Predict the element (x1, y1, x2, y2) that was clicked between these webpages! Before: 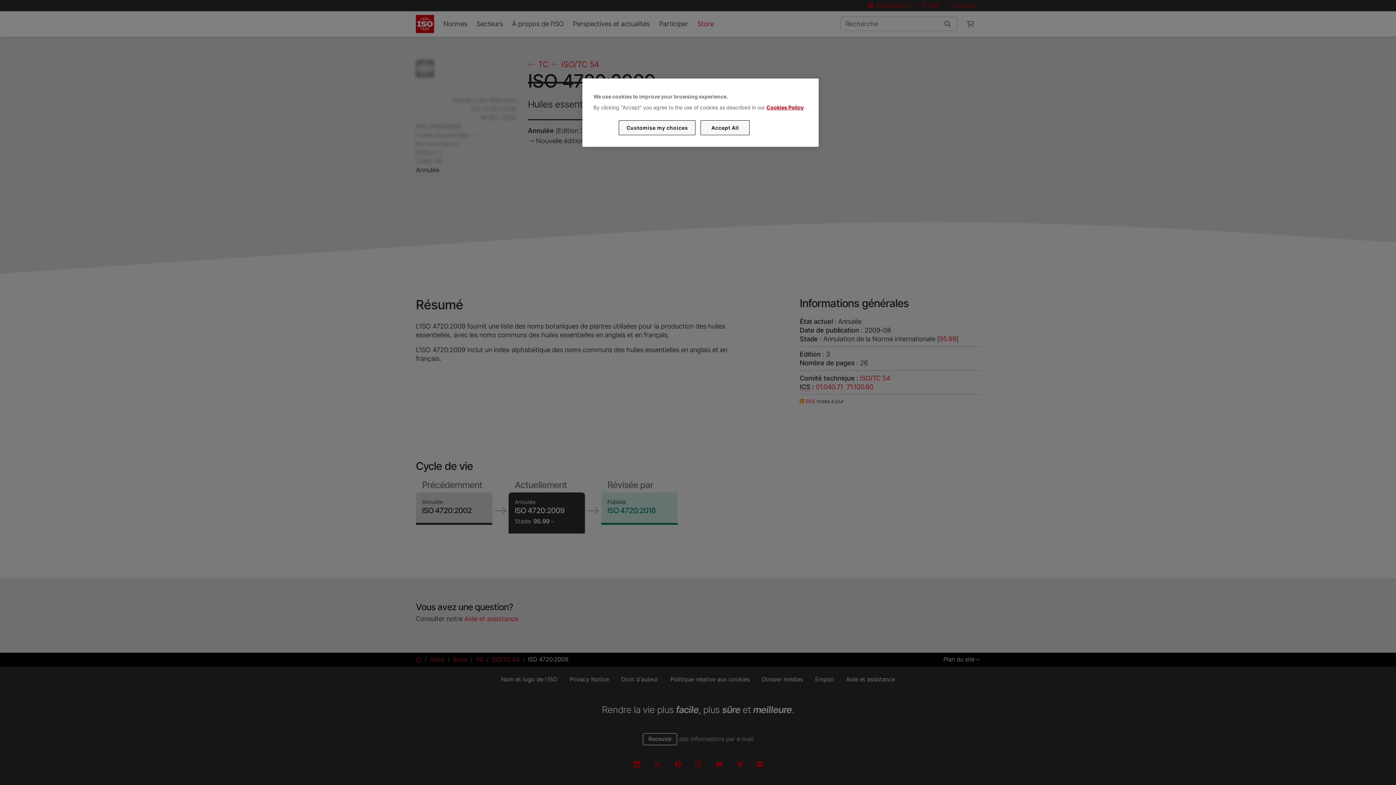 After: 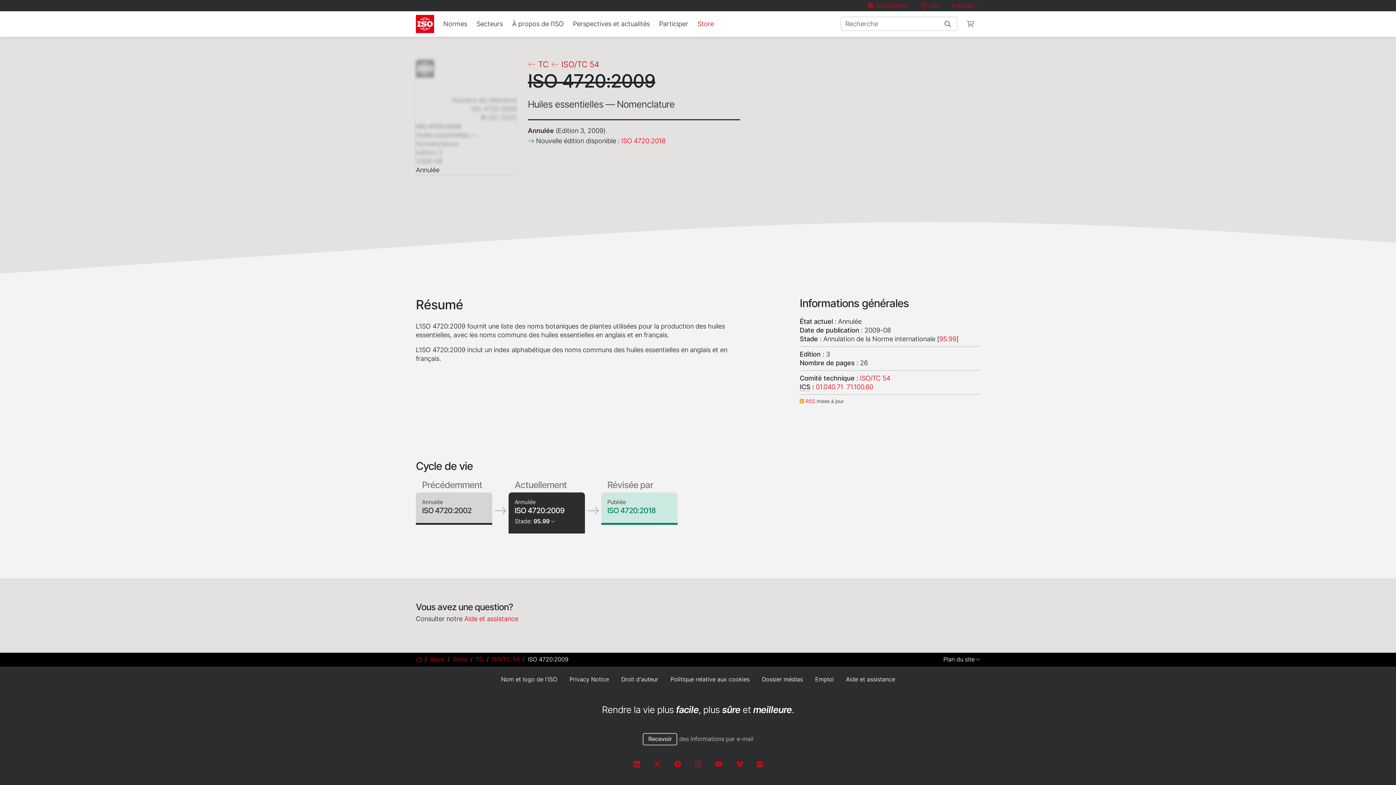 Action: bbox: (700, 120, 749, 135) label: Accept All